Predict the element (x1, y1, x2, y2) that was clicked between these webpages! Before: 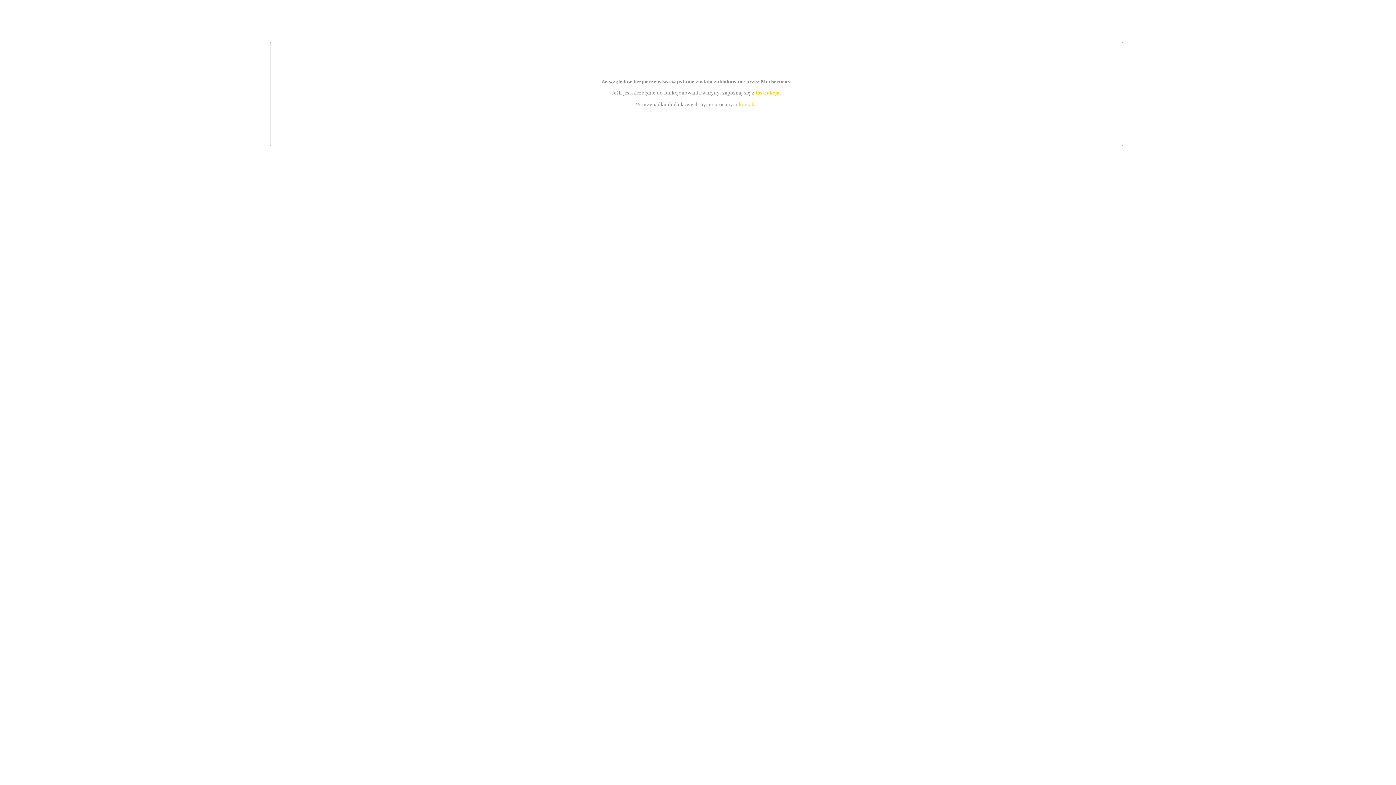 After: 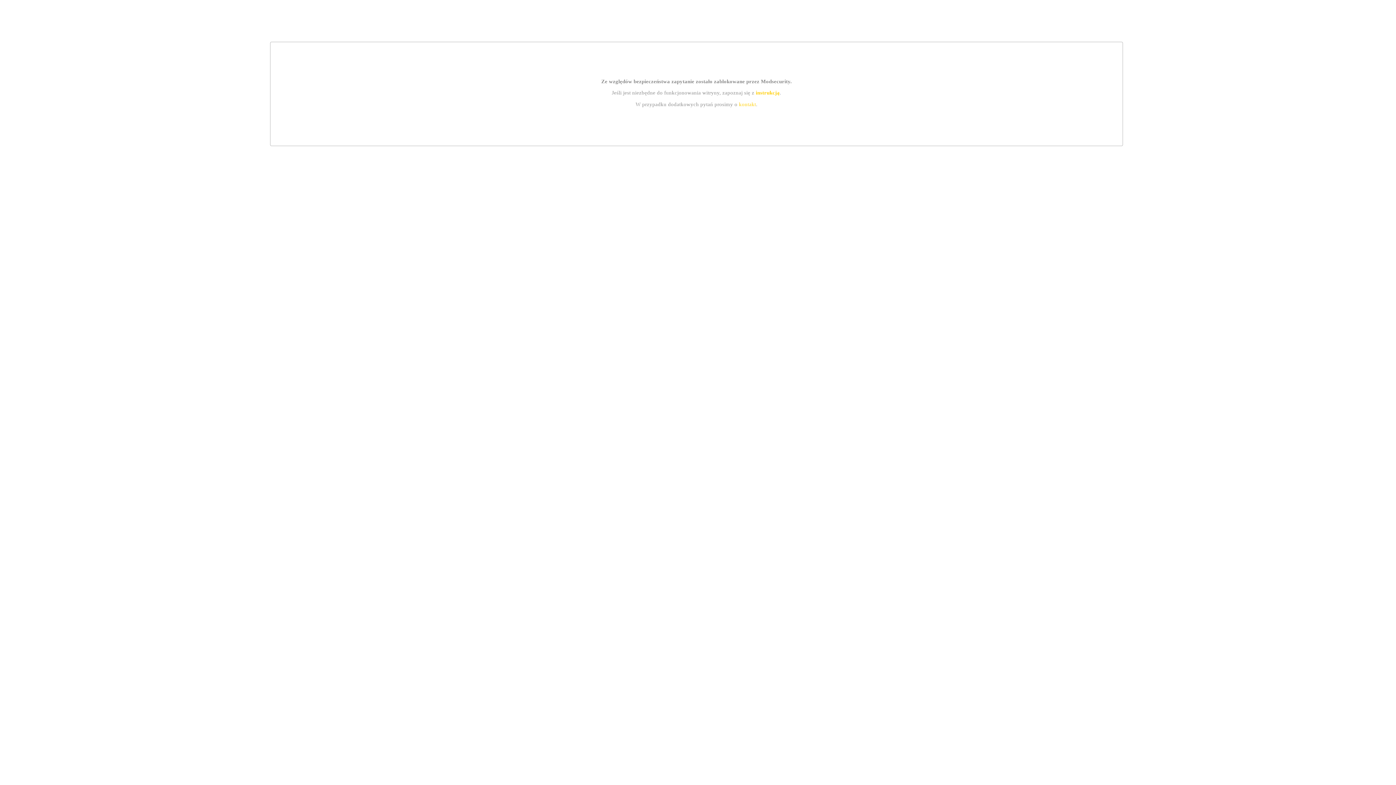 Action: bbox: (739, 101, 756, 107) label: kontakt